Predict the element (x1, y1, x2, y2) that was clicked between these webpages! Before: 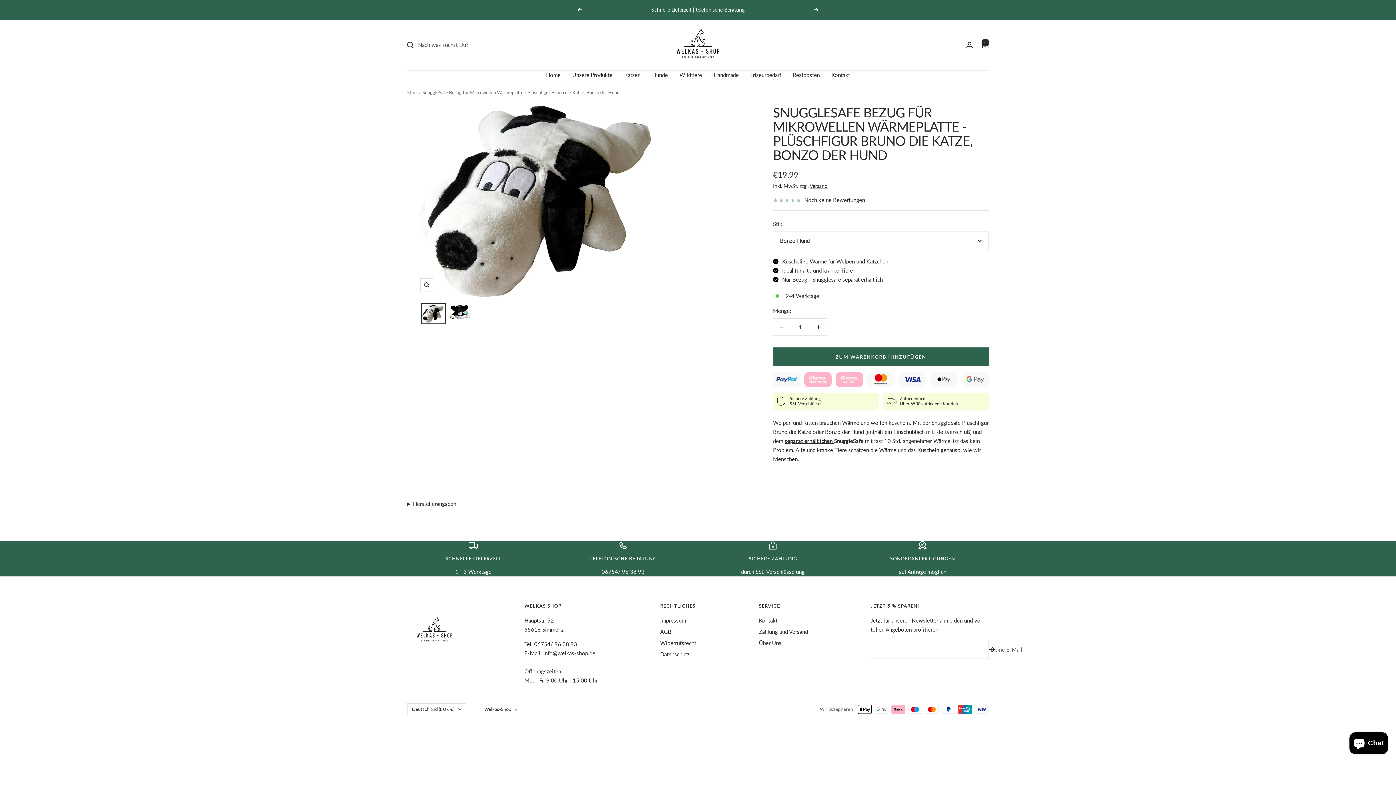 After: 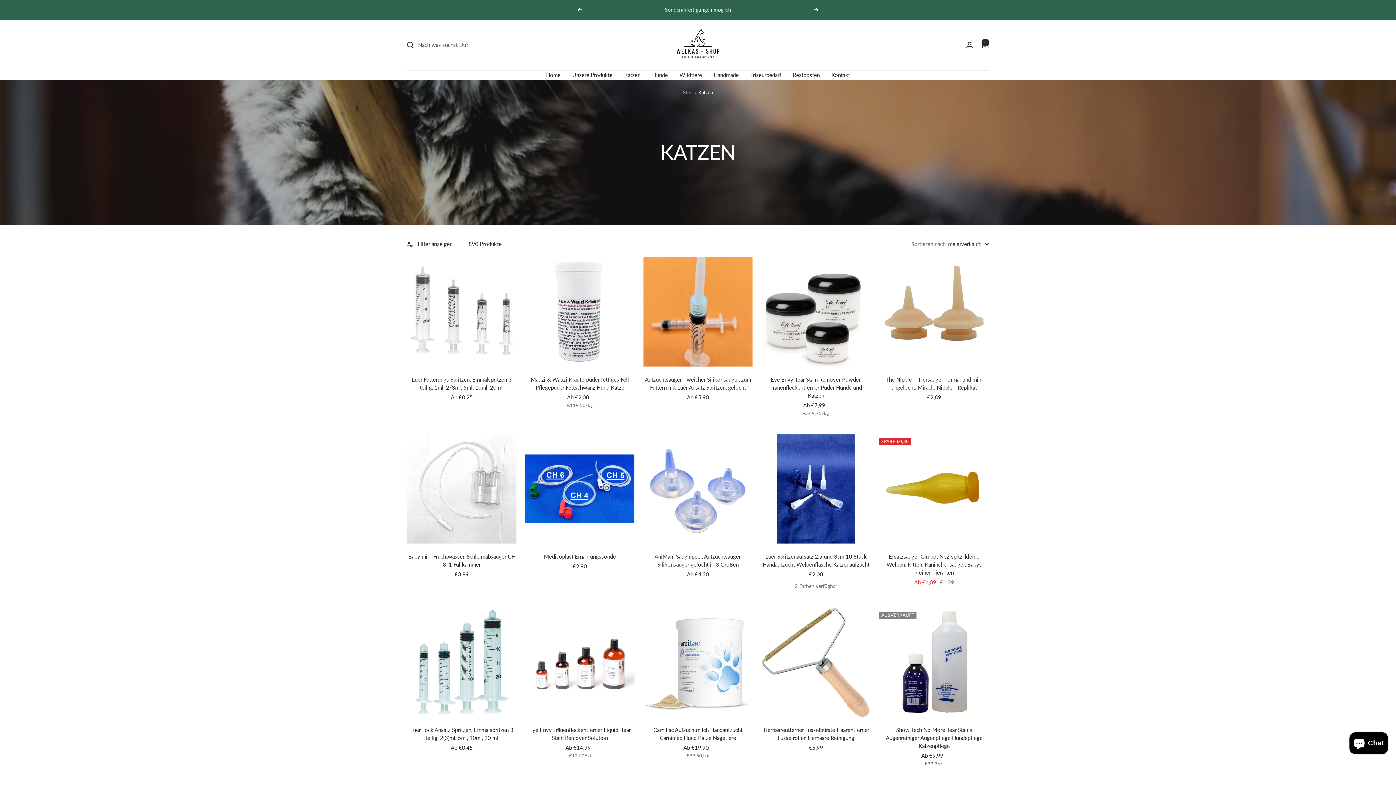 Action: bbox: (624, 70, 640, 79) label: Katzen